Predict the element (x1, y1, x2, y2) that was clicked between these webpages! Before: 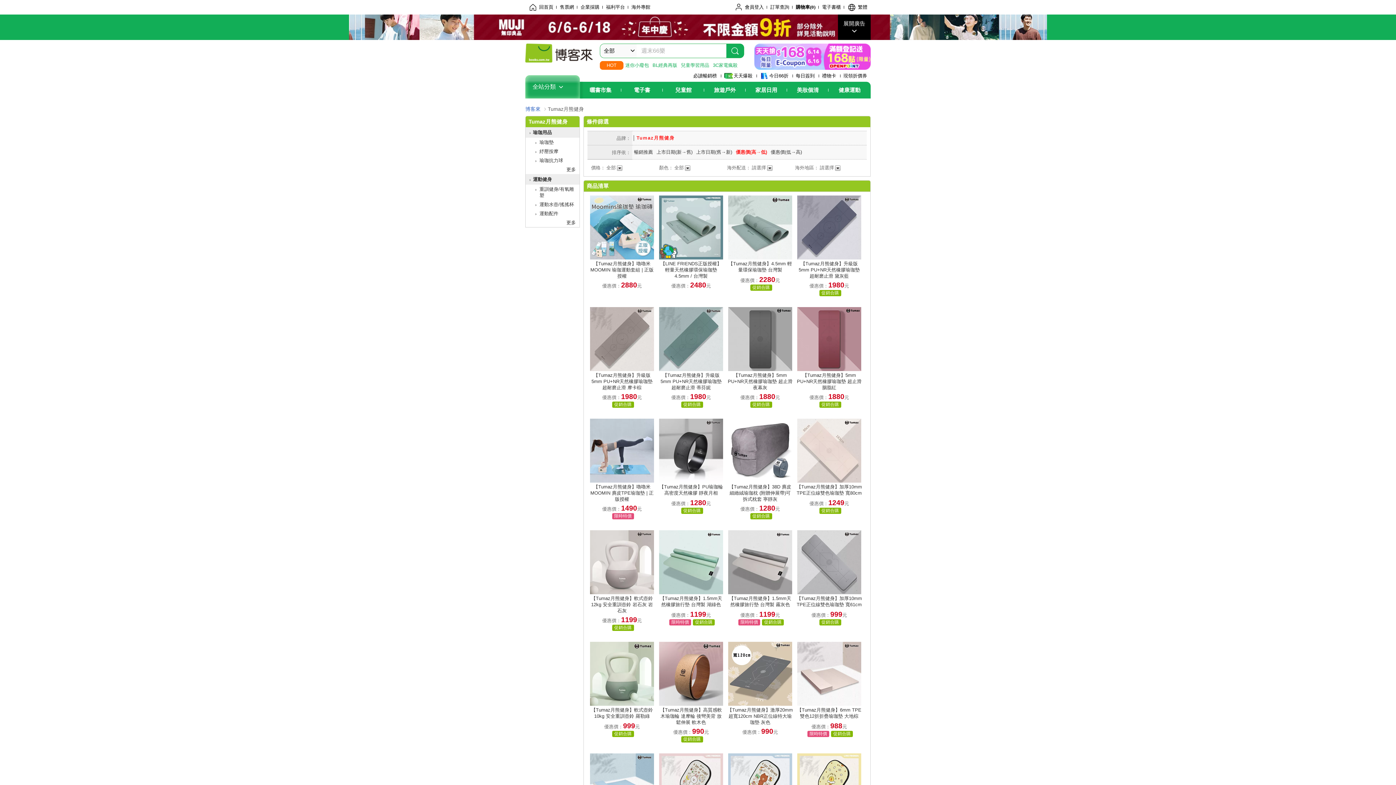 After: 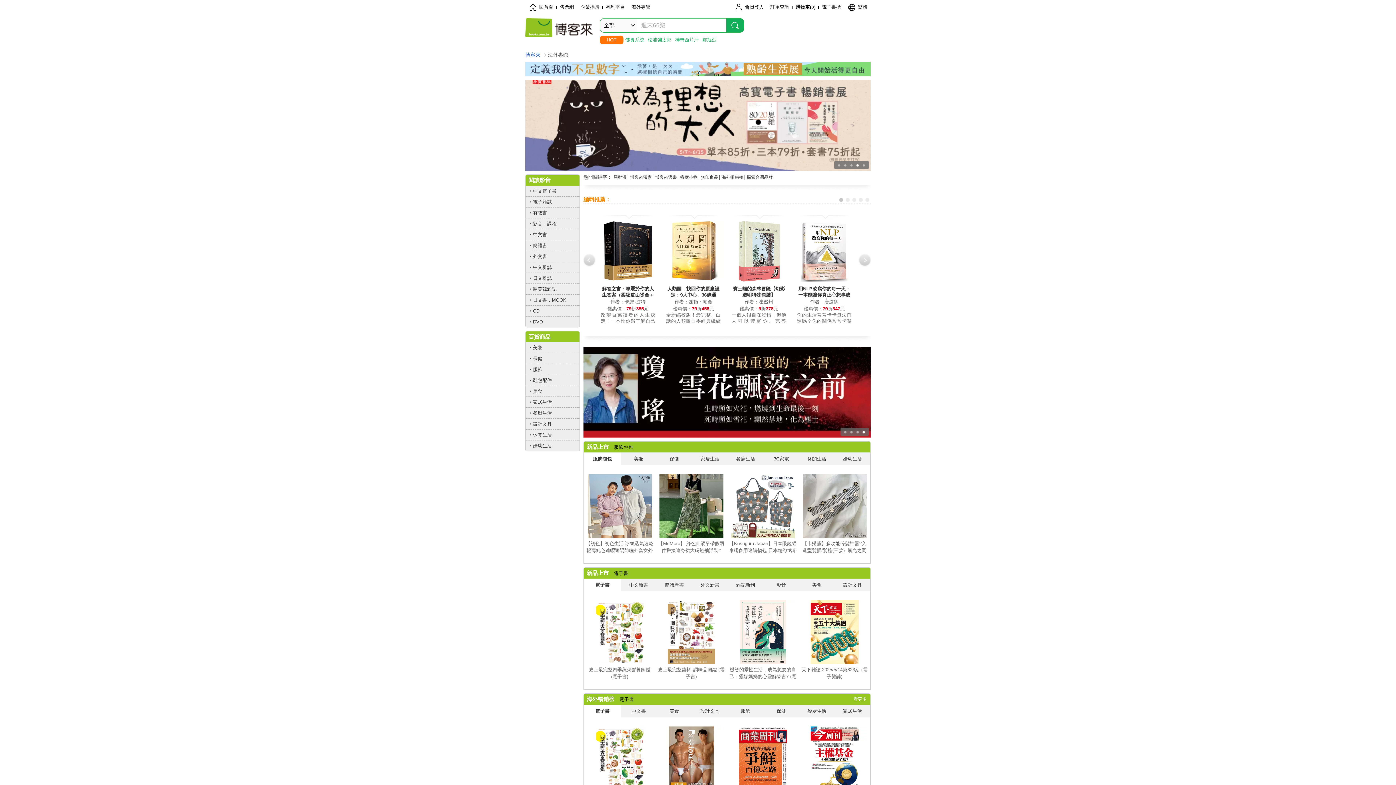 Action: label: 海外專館 bbox: (628, 1, 653, 13)